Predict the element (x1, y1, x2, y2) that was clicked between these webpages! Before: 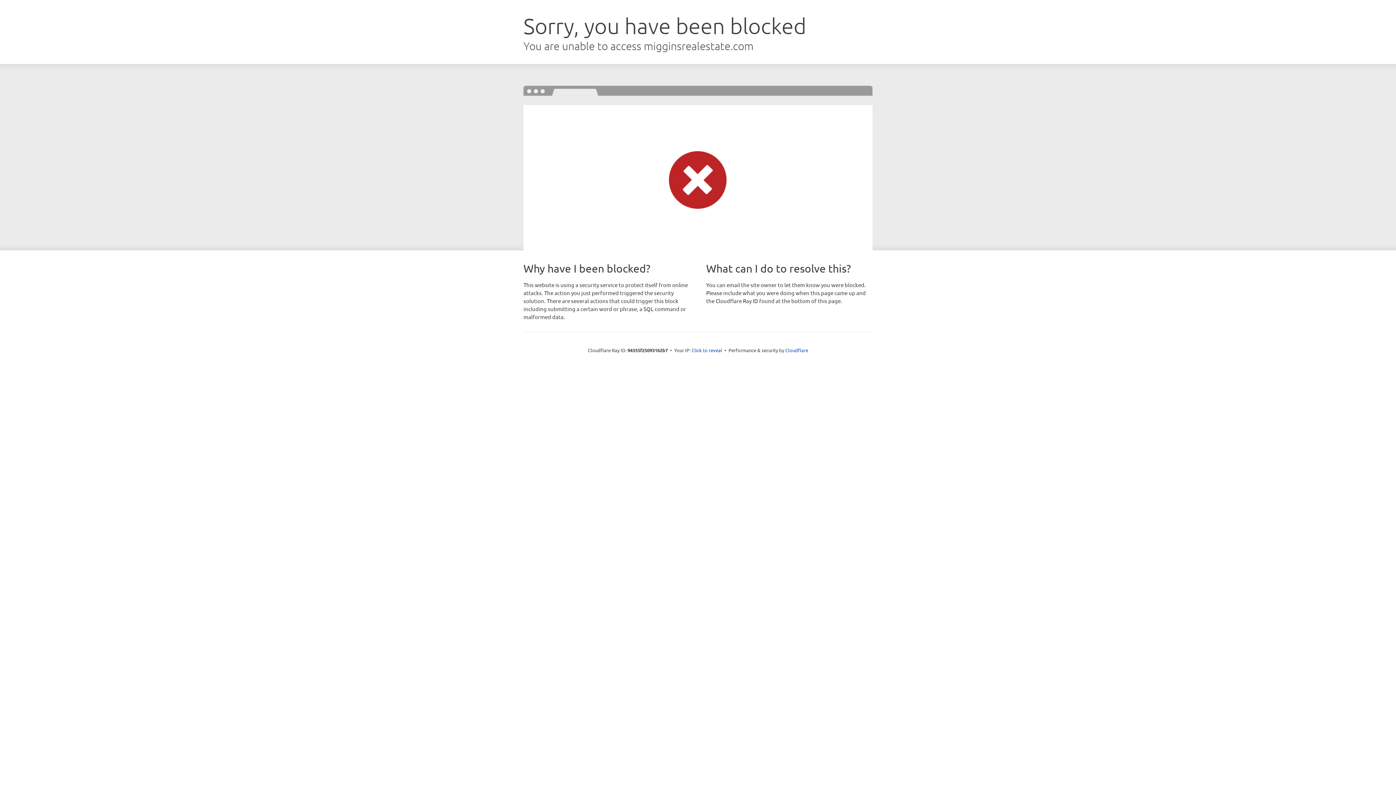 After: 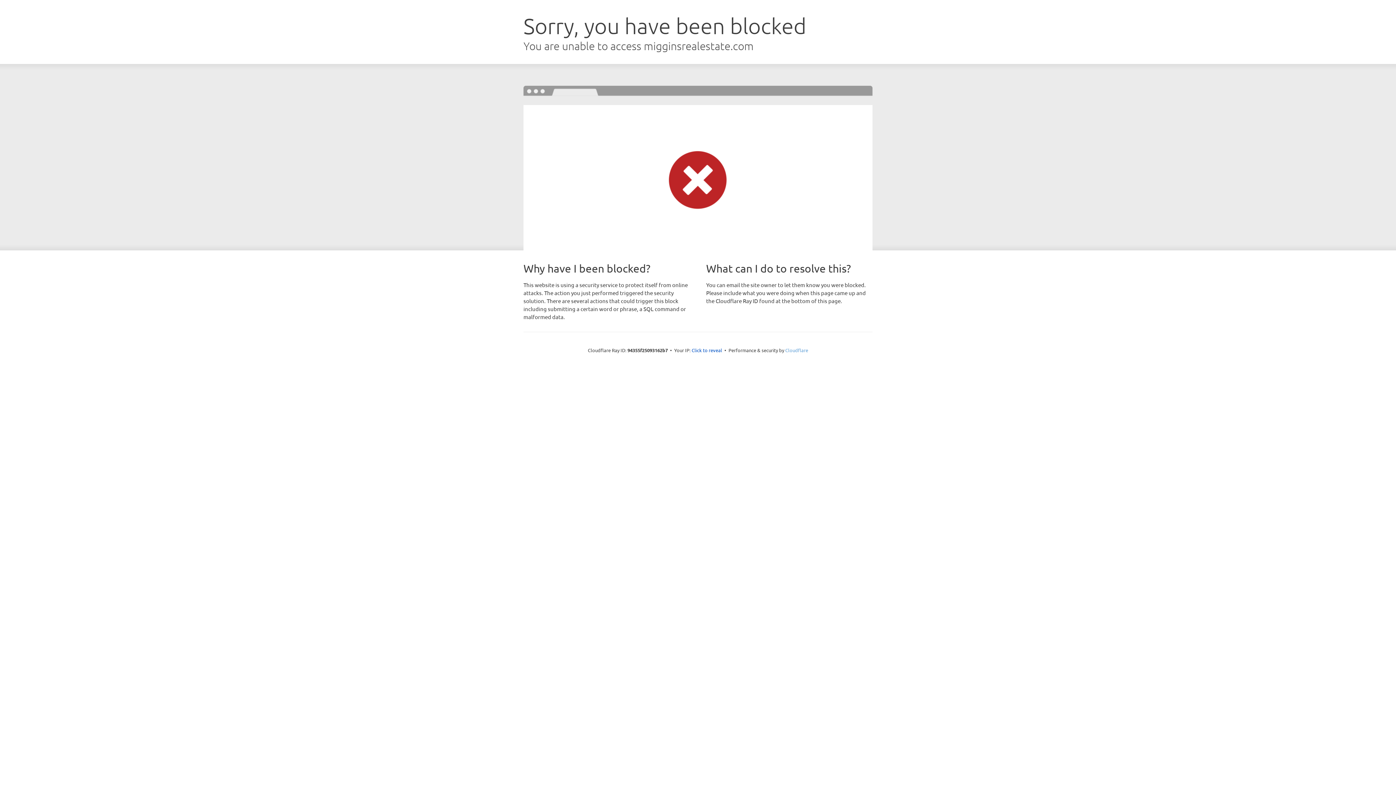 Action: label: Cloudflare bbox: (785, 347, 808, 353)